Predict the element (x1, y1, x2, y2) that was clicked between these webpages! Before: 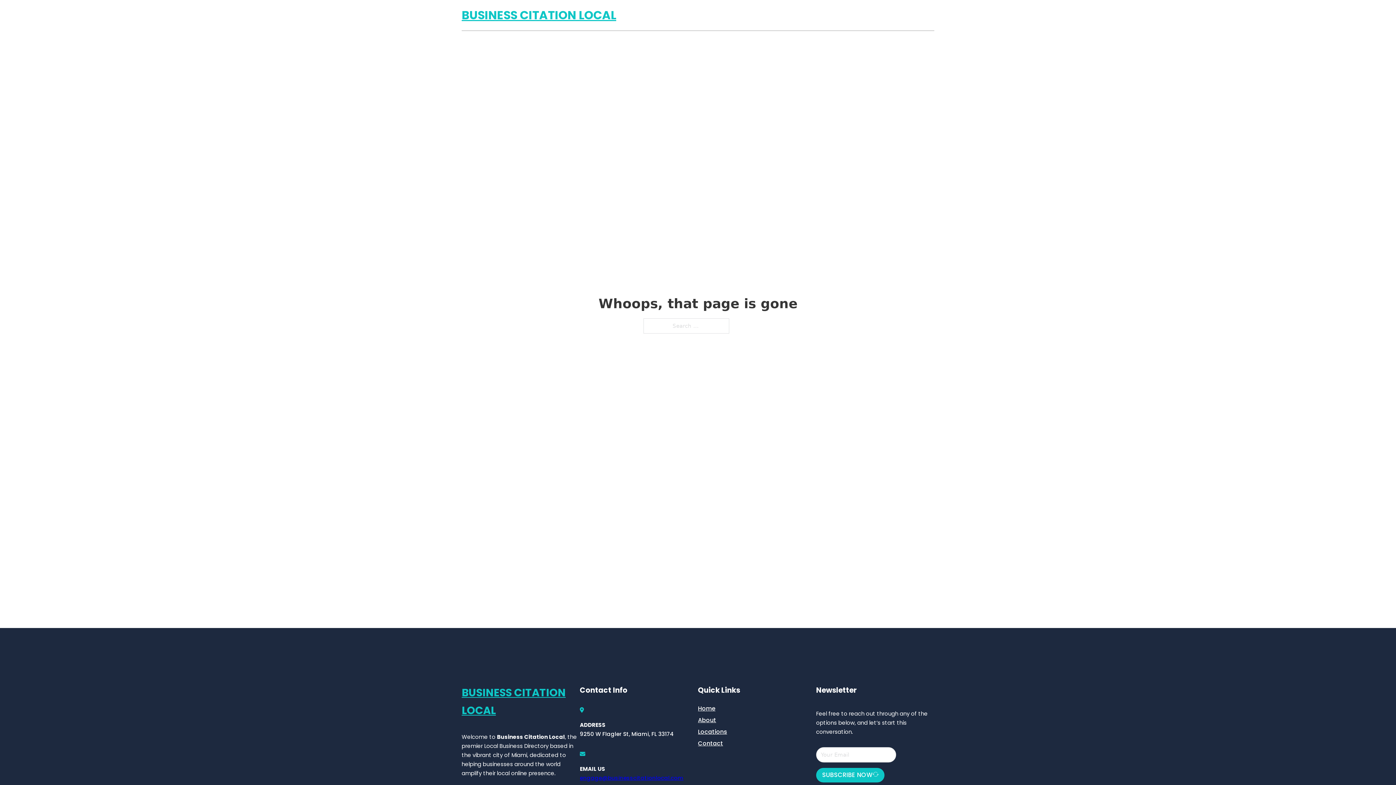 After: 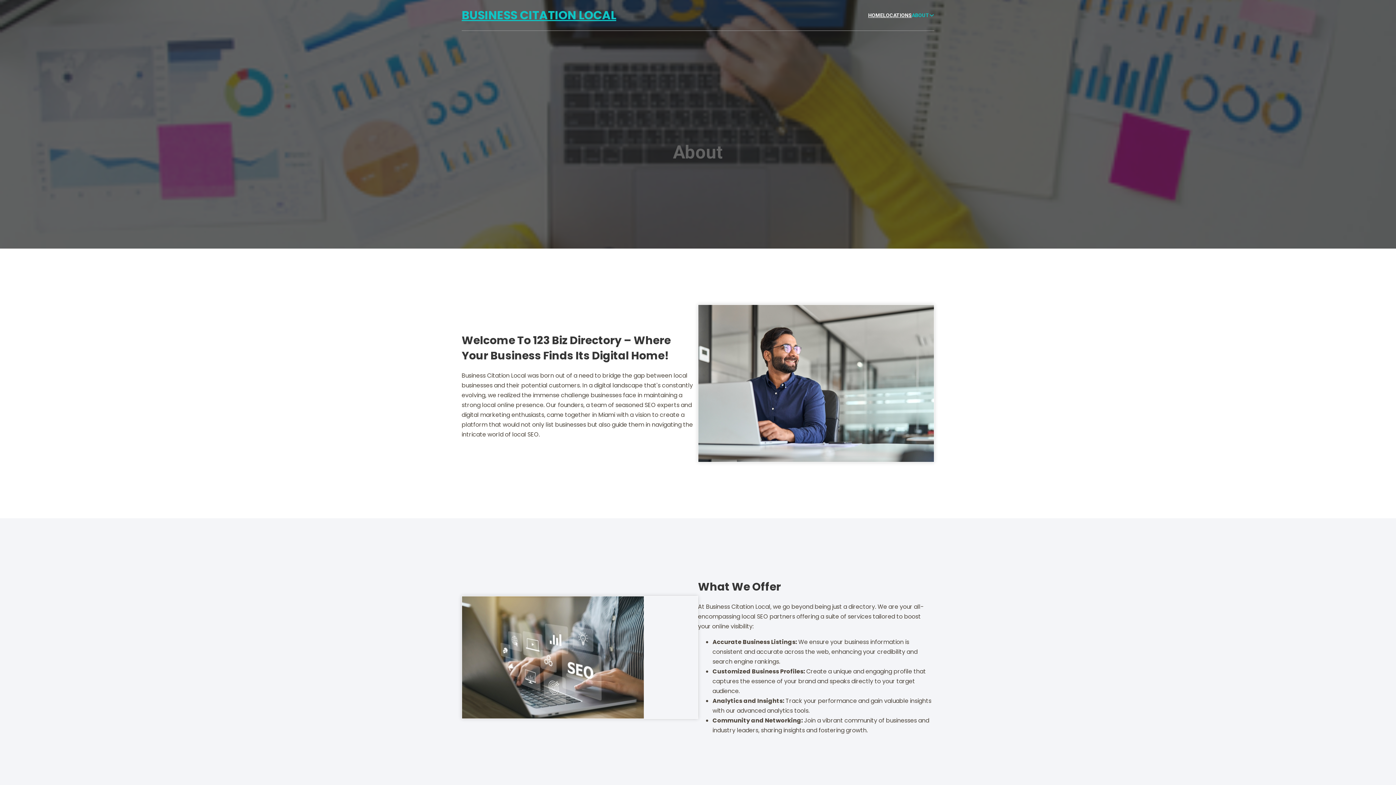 Action: label: About bbox: (698, 715, 716, 725)